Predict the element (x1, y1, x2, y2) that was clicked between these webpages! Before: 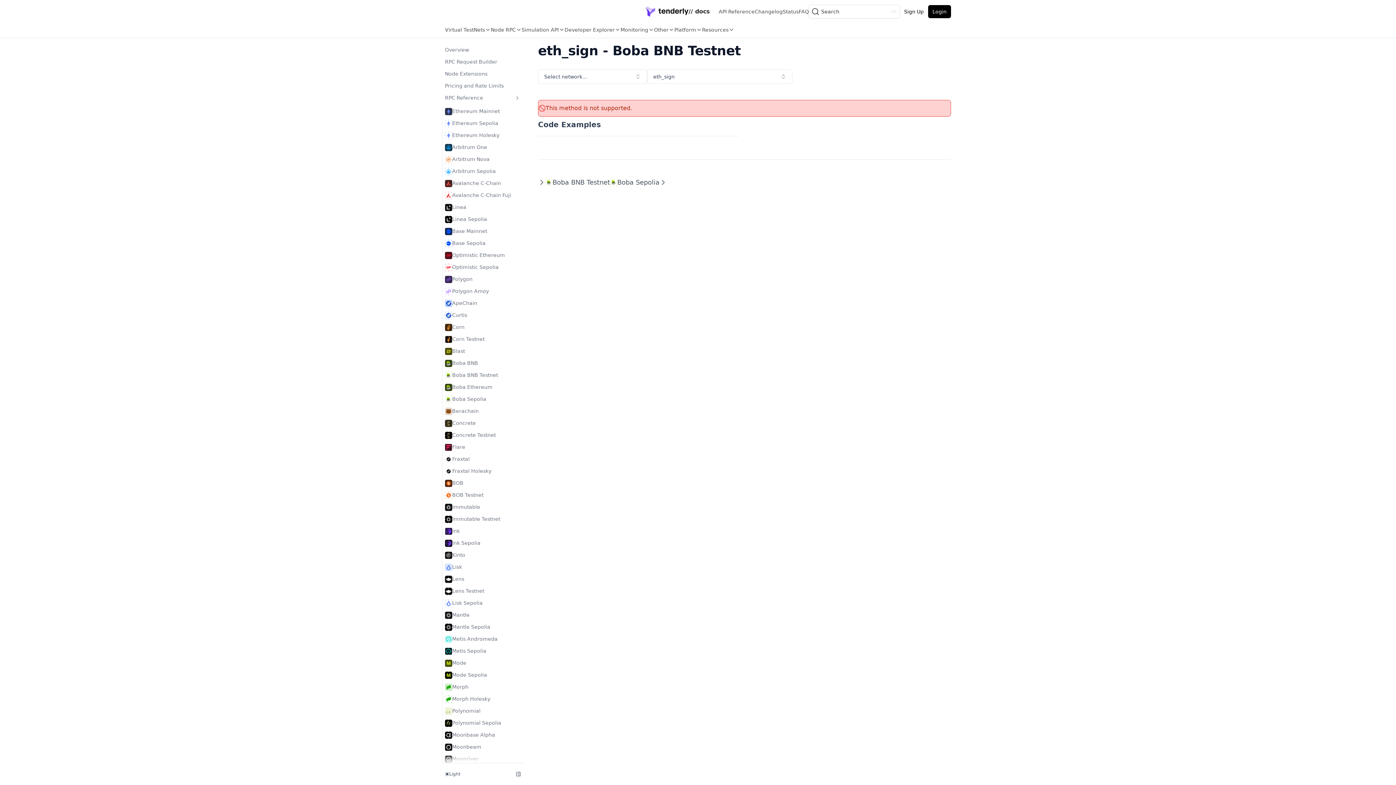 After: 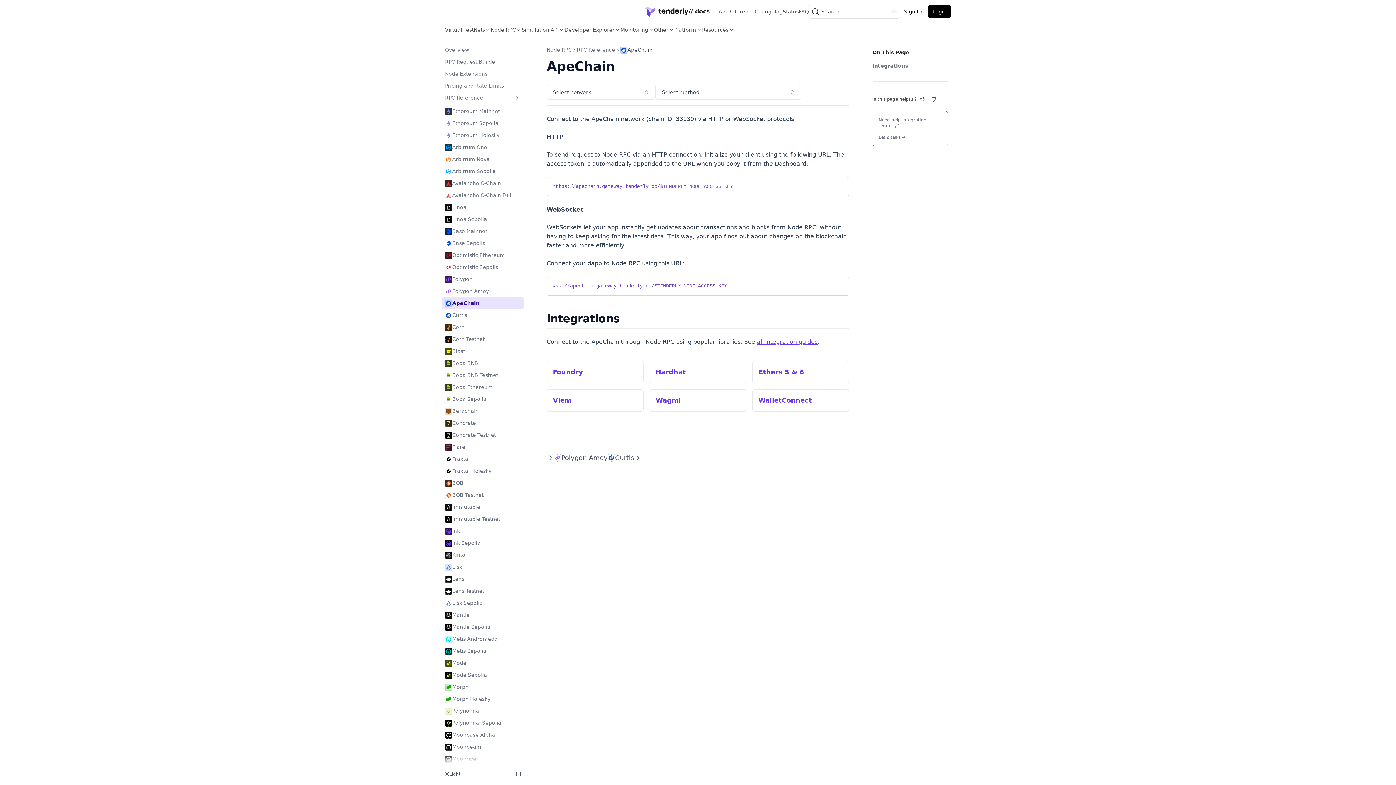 Action: label: ApeChain bbox: (442, 297, 523, 309)